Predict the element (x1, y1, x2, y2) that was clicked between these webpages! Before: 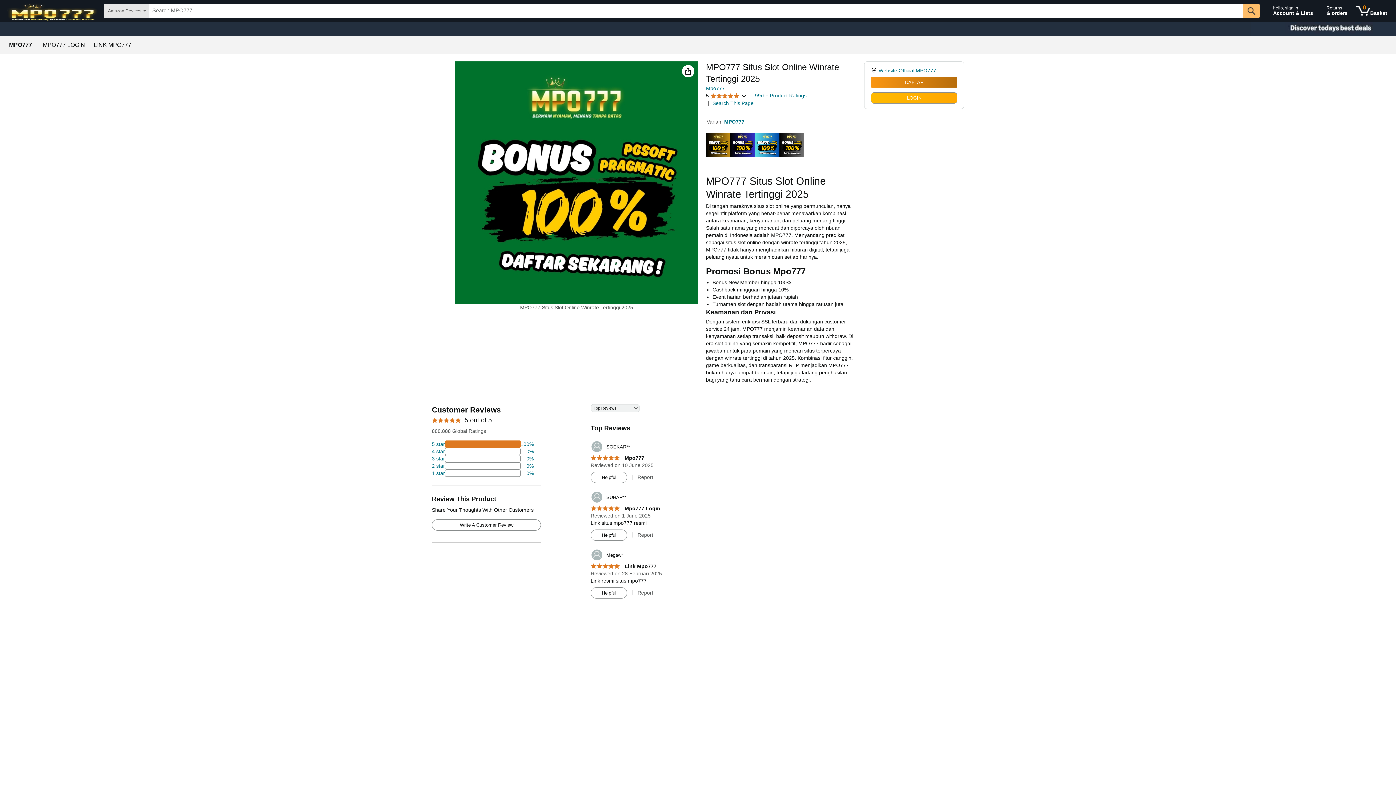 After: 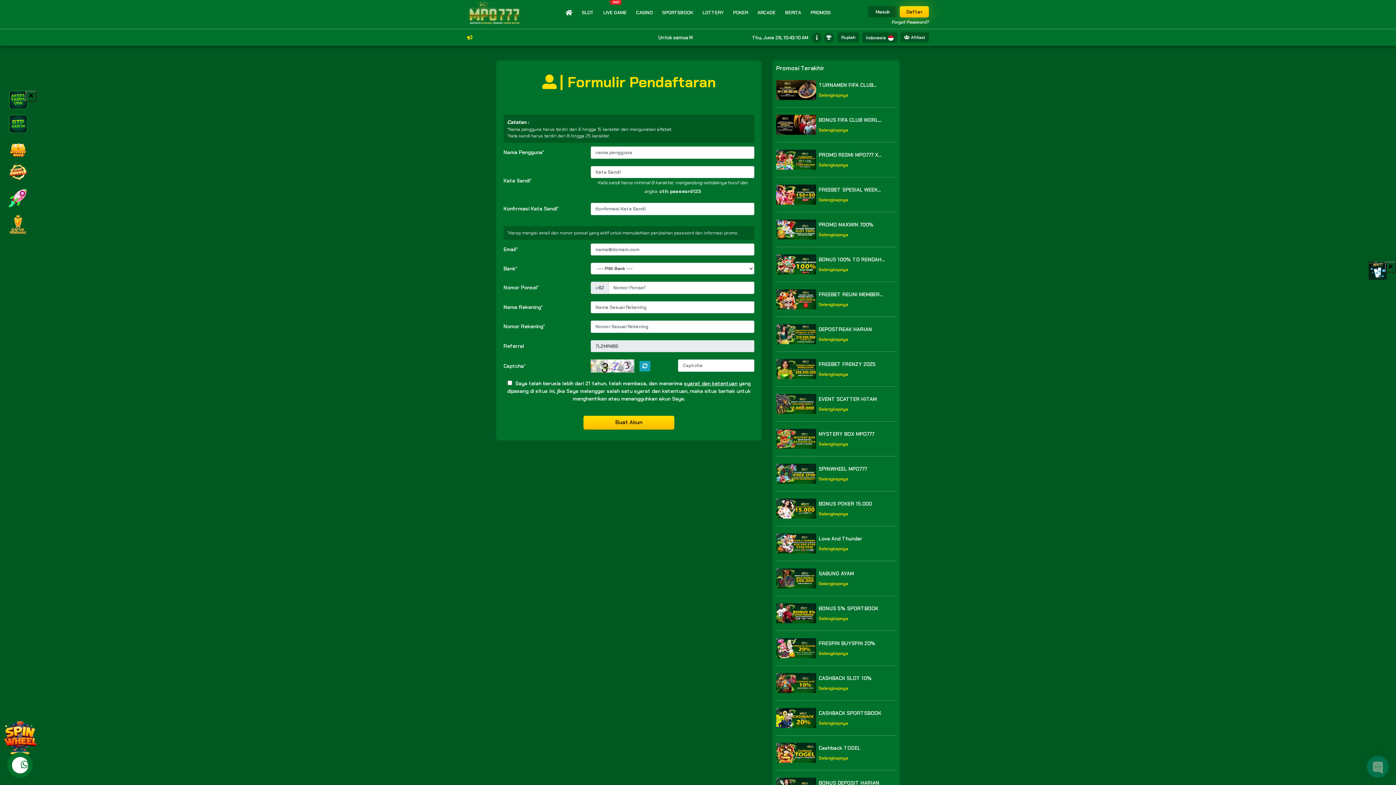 Action: label: hello, sign in
Account & Lists bbox: (1270, 1, 1321, 20)